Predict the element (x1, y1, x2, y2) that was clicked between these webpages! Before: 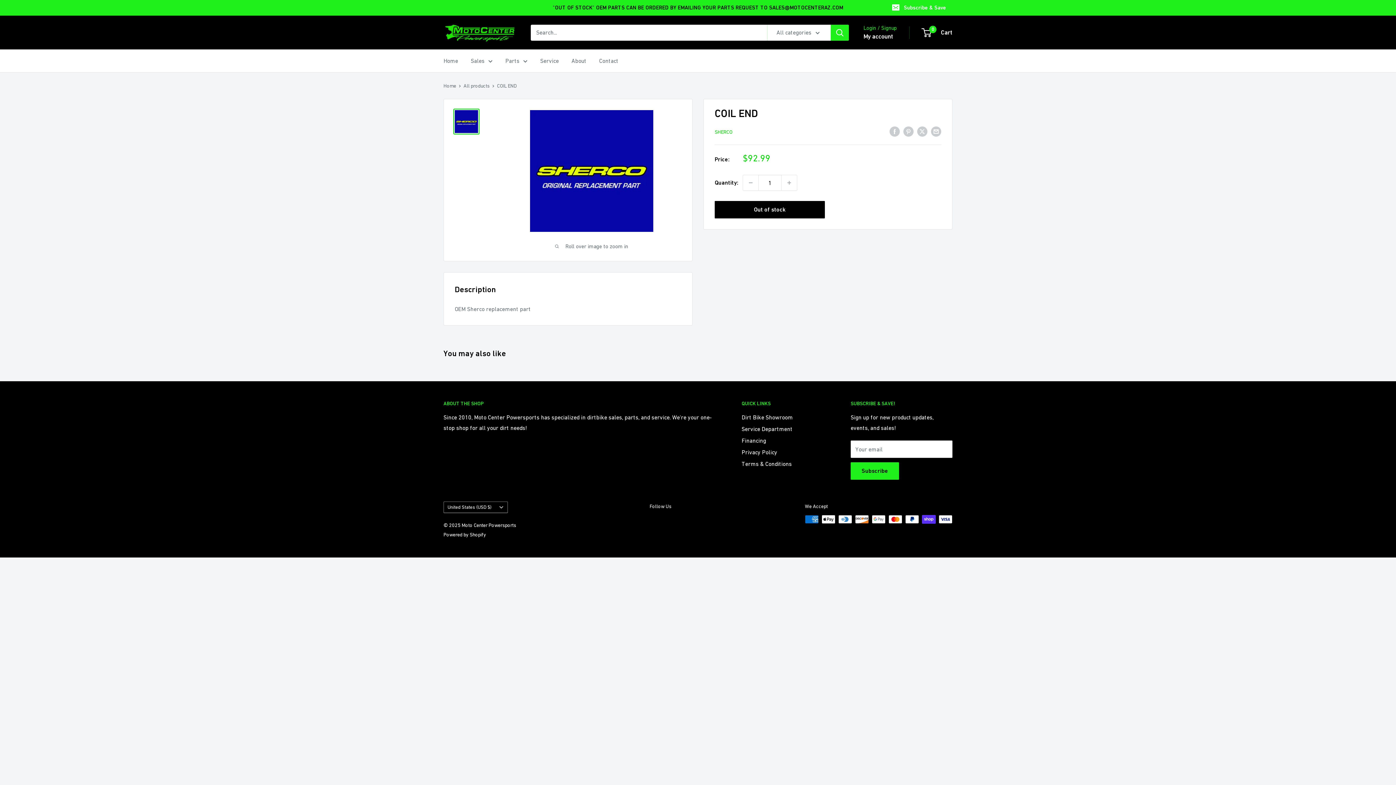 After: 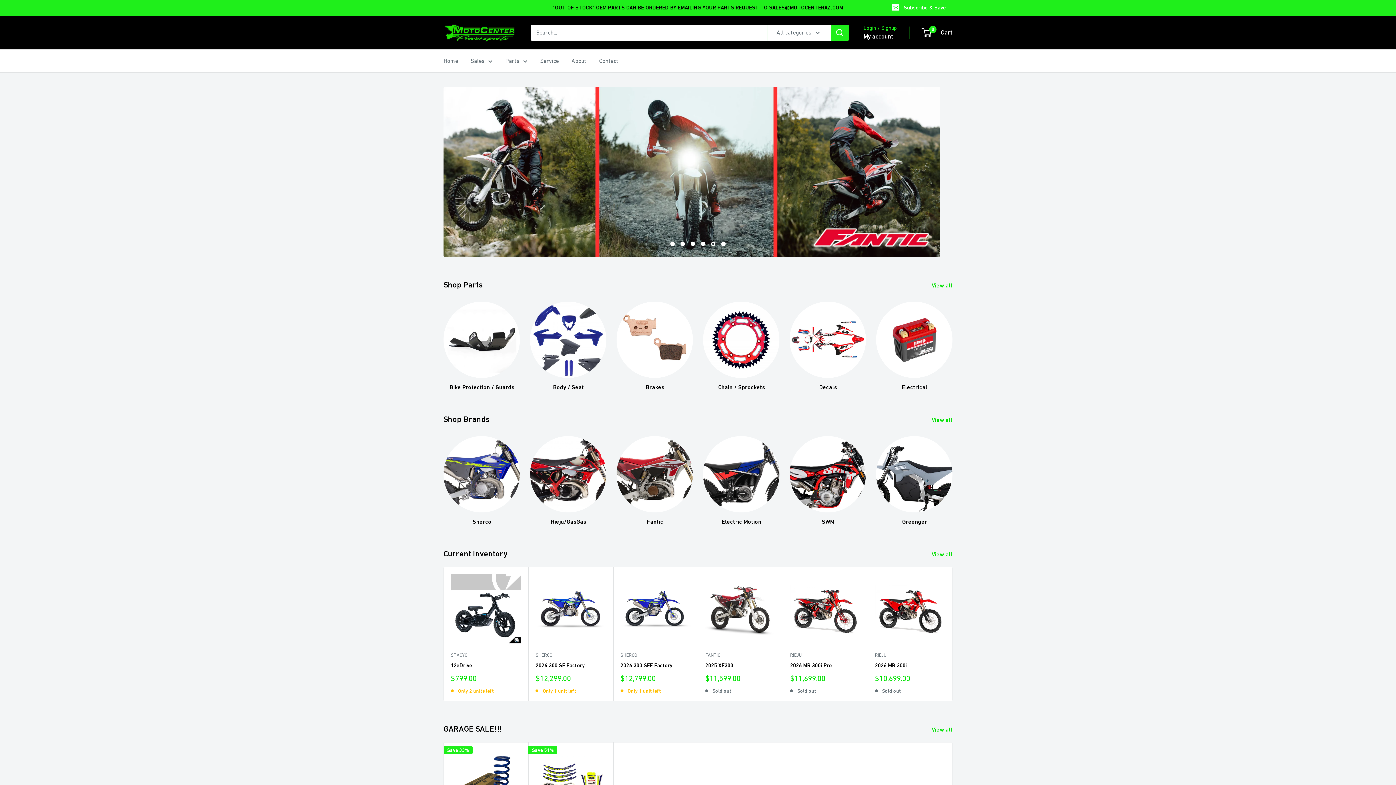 Action: bbox: (443, 23, 516, 41) label: Moto Center Powersports